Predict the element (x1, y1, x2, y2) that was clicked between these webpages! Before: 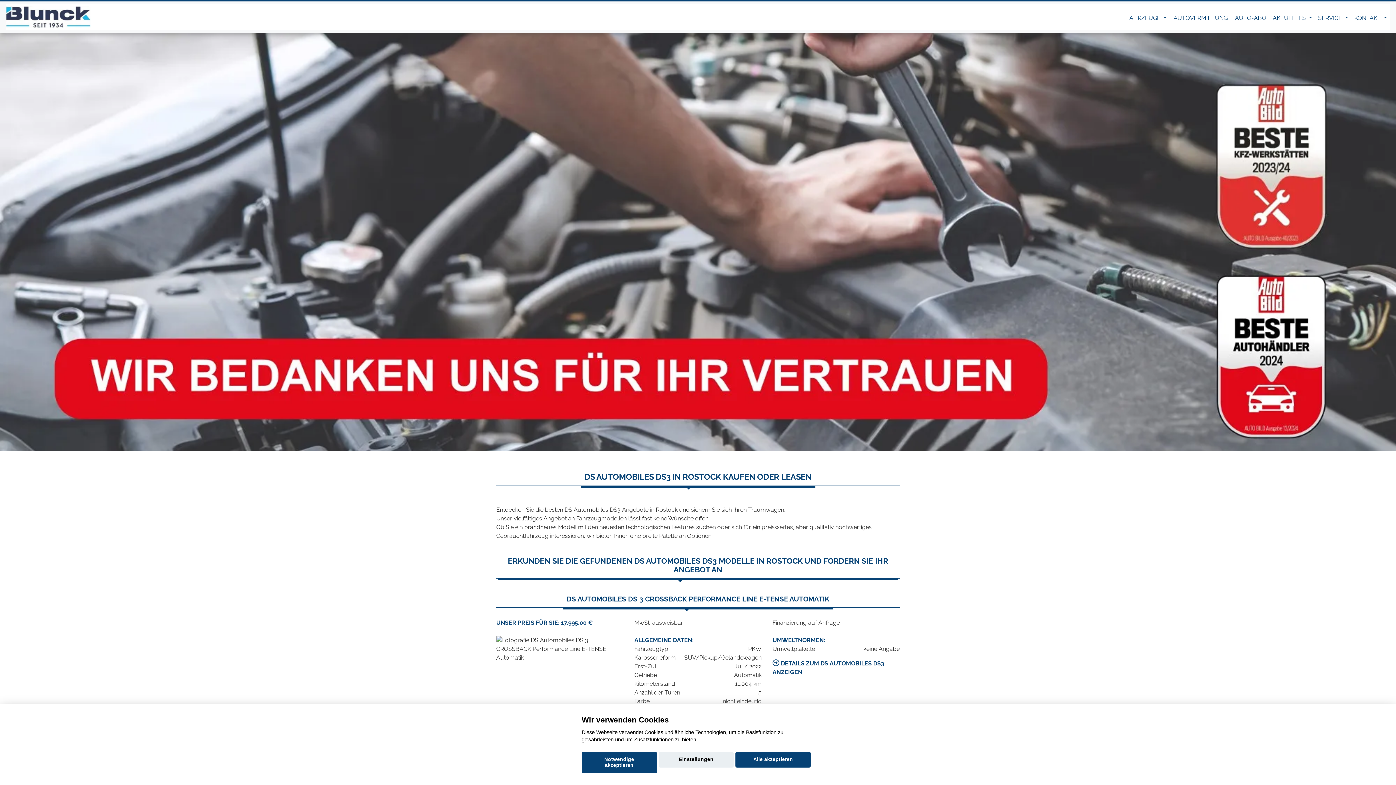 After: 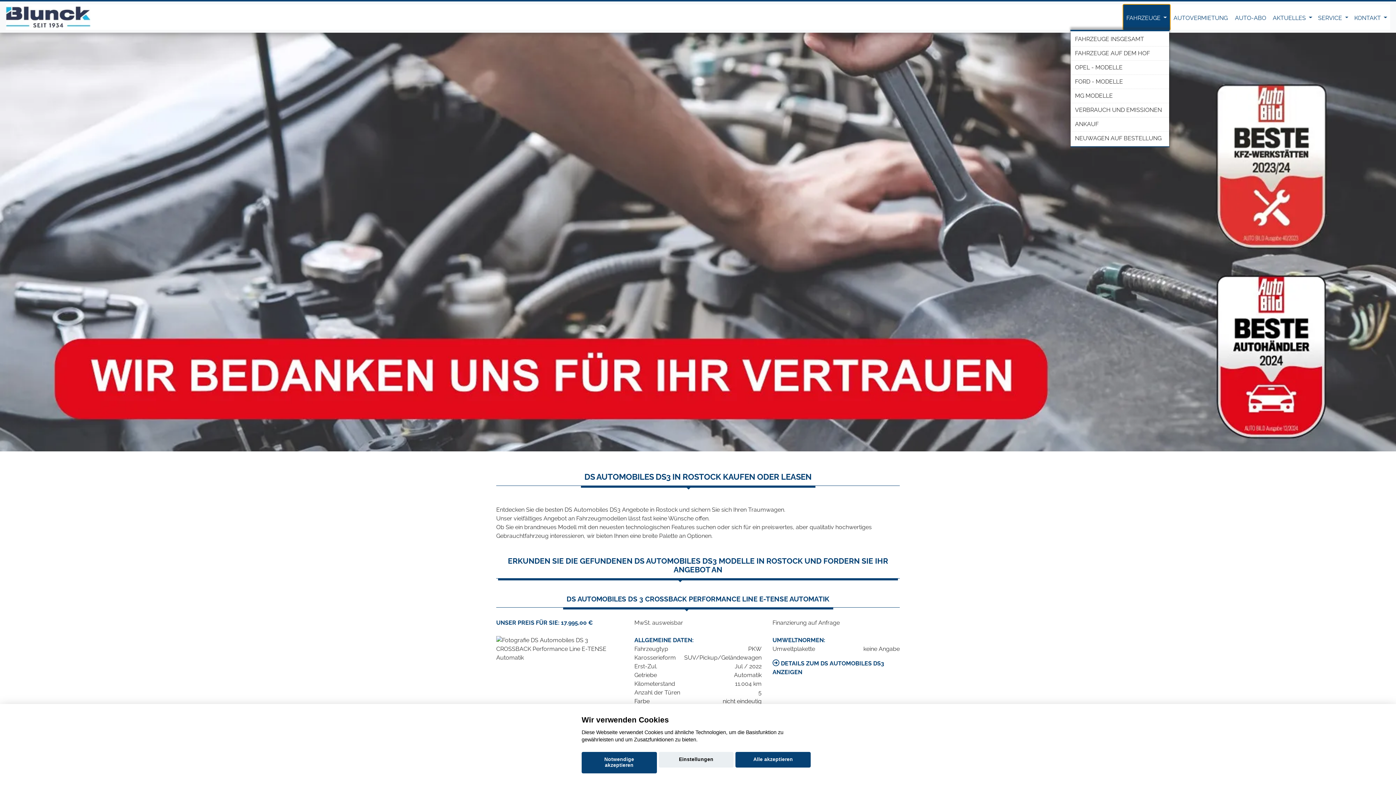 Action: bbox: (1123, 4, 1170, 29) label: FAHRZEUGE 